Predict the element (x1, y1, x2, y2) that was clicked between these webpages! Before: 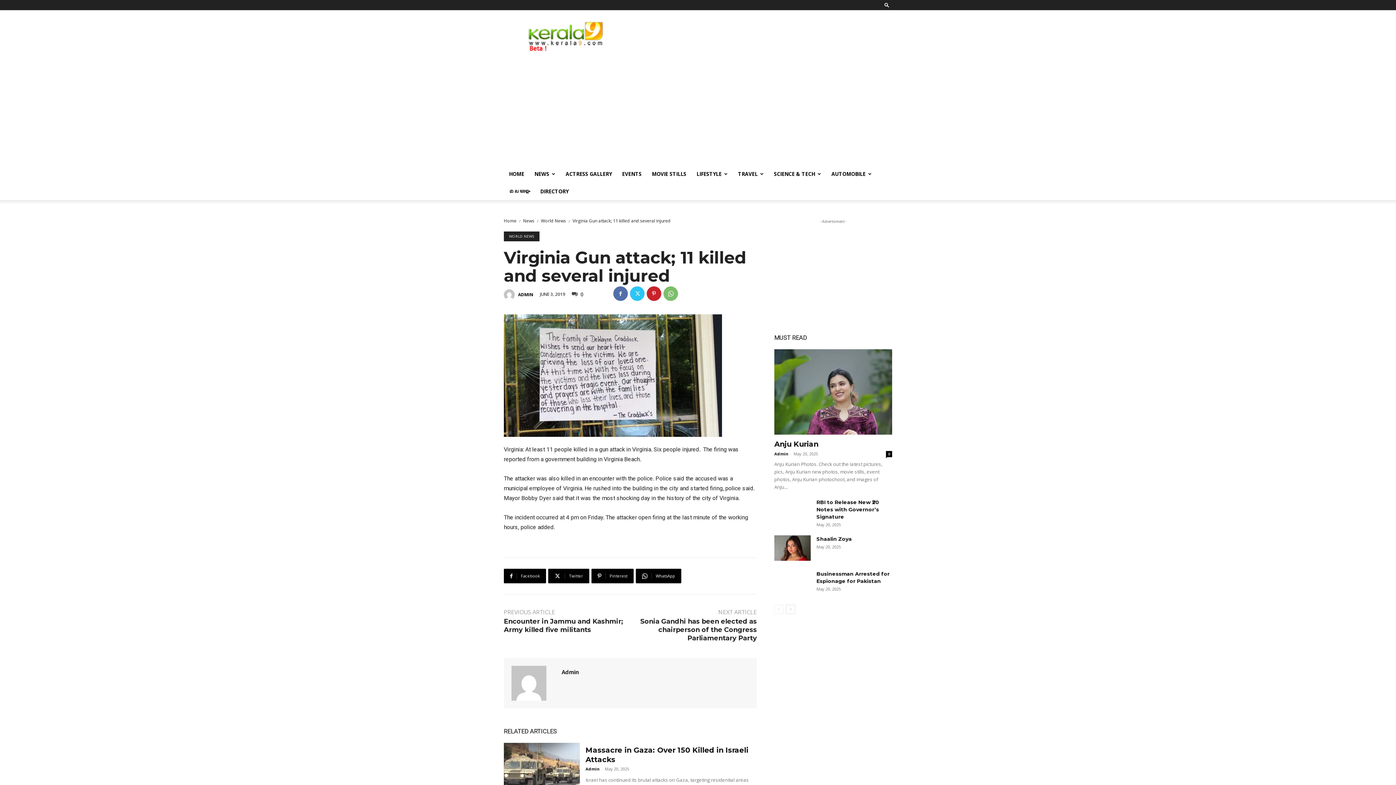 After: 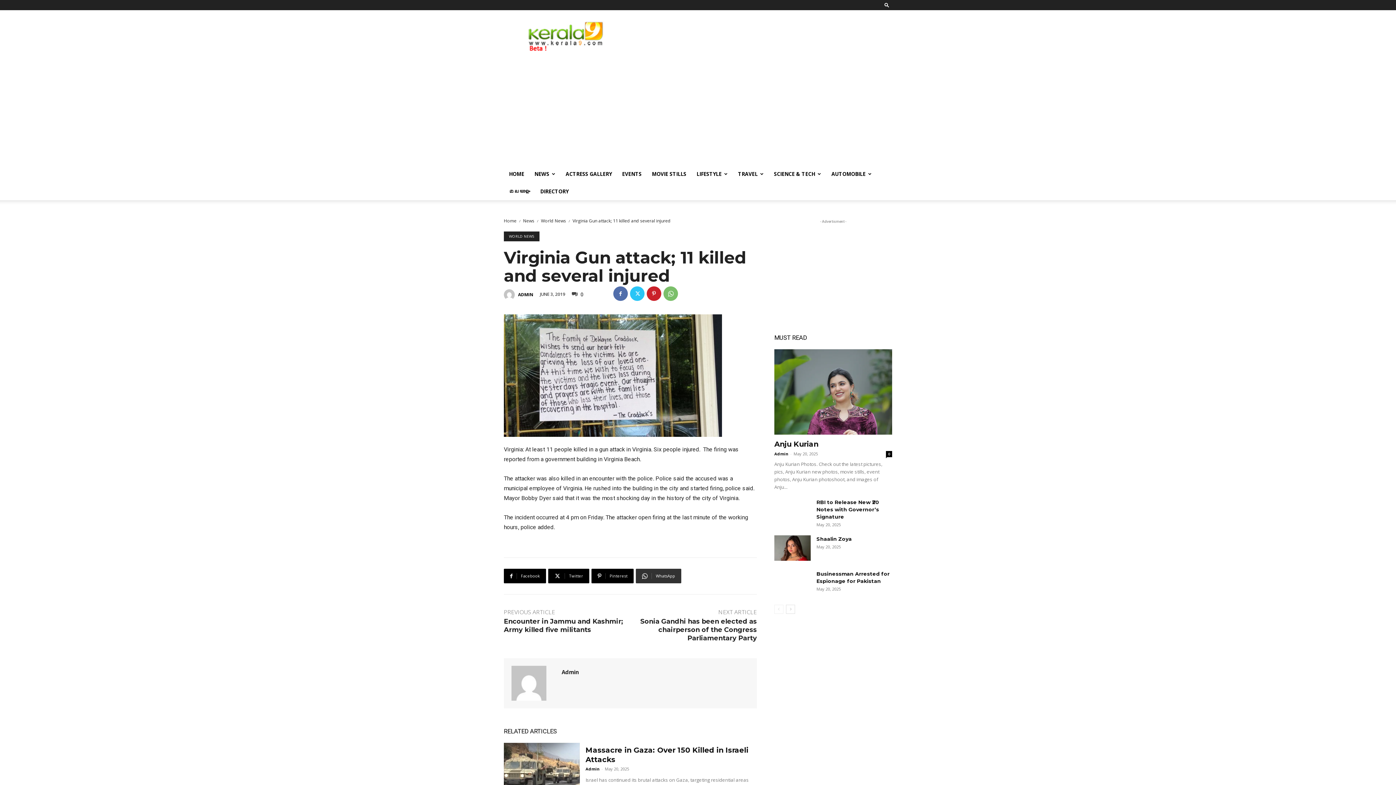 Action: bbox: (636, 569, 681, 583) label: WhatsApp